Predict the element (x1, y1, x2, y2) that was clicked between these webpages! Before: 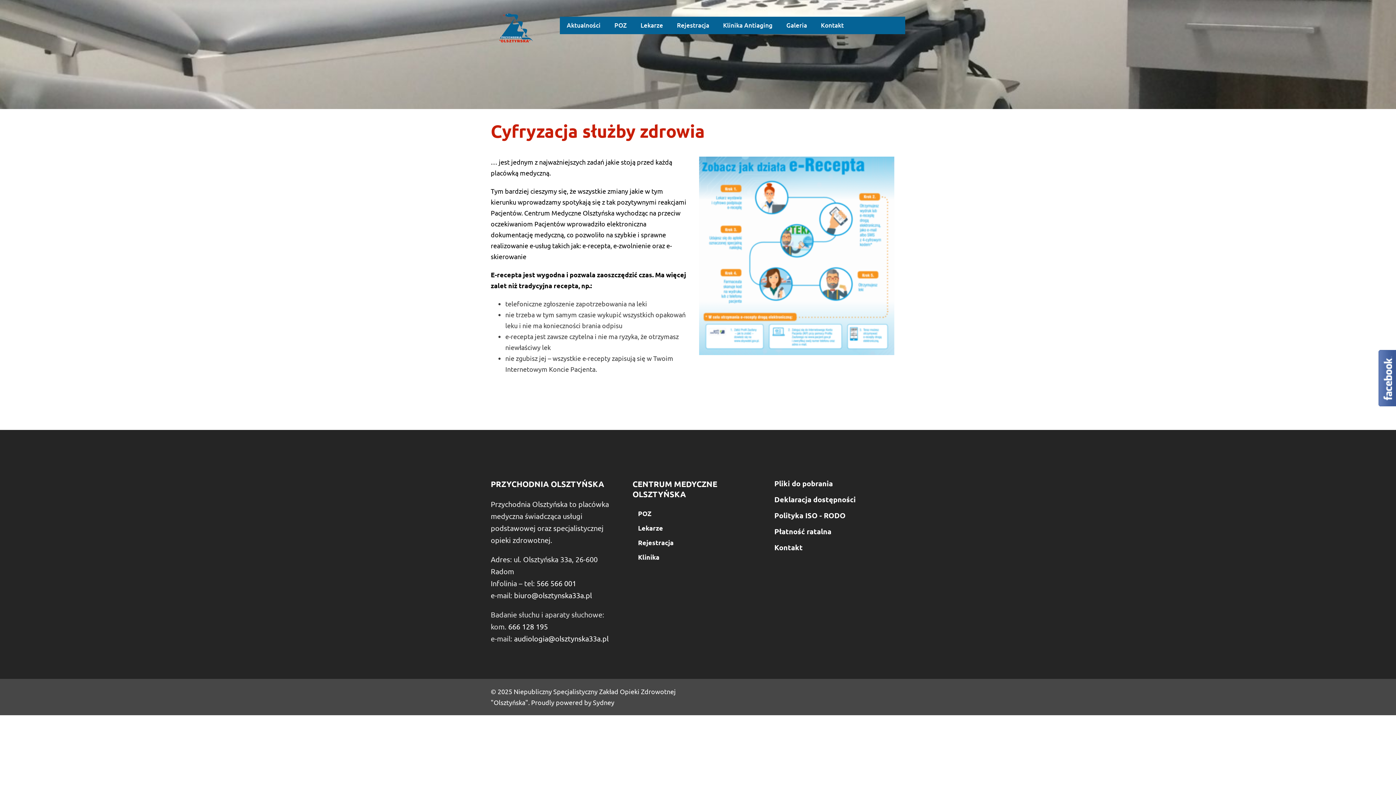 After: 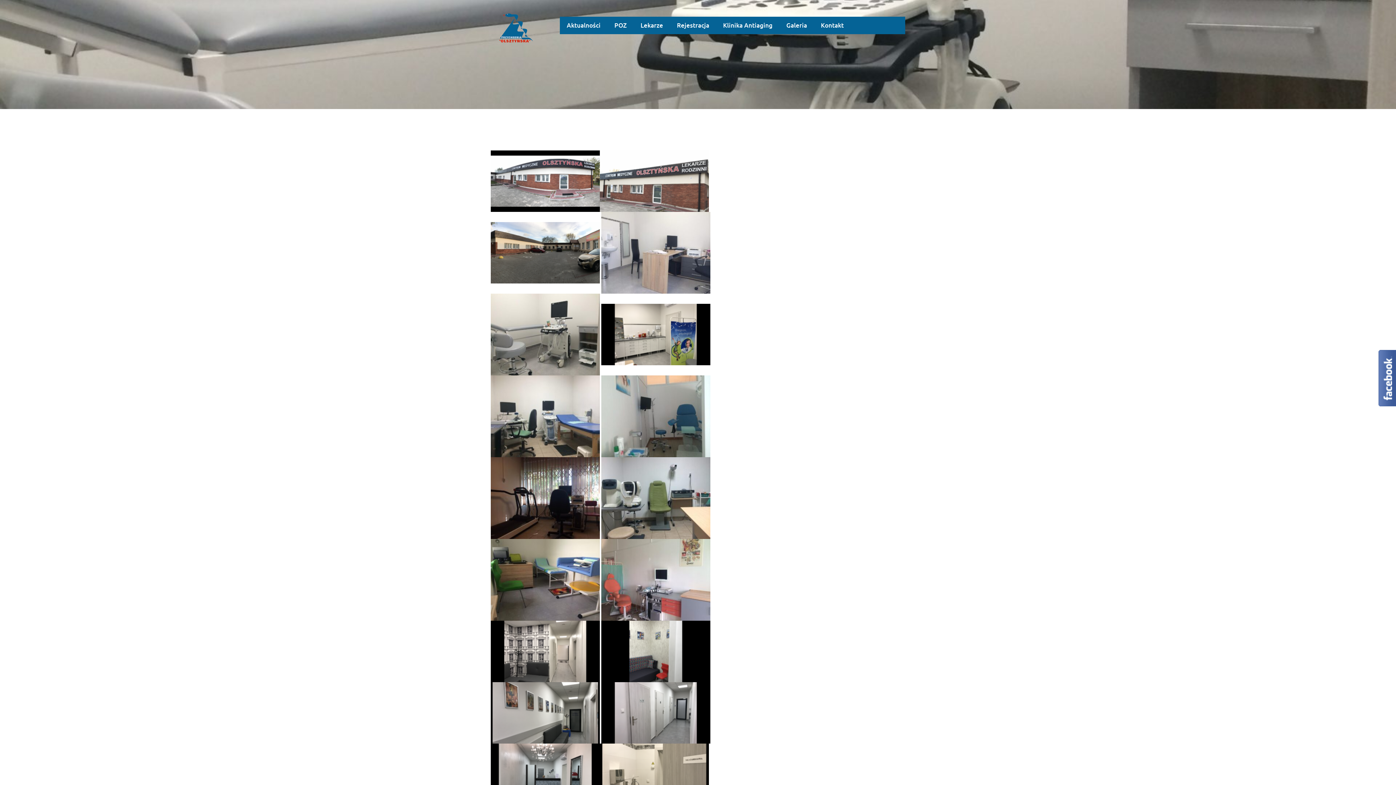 Action: label: Galeria bbox: (784, 16, 809, 34)